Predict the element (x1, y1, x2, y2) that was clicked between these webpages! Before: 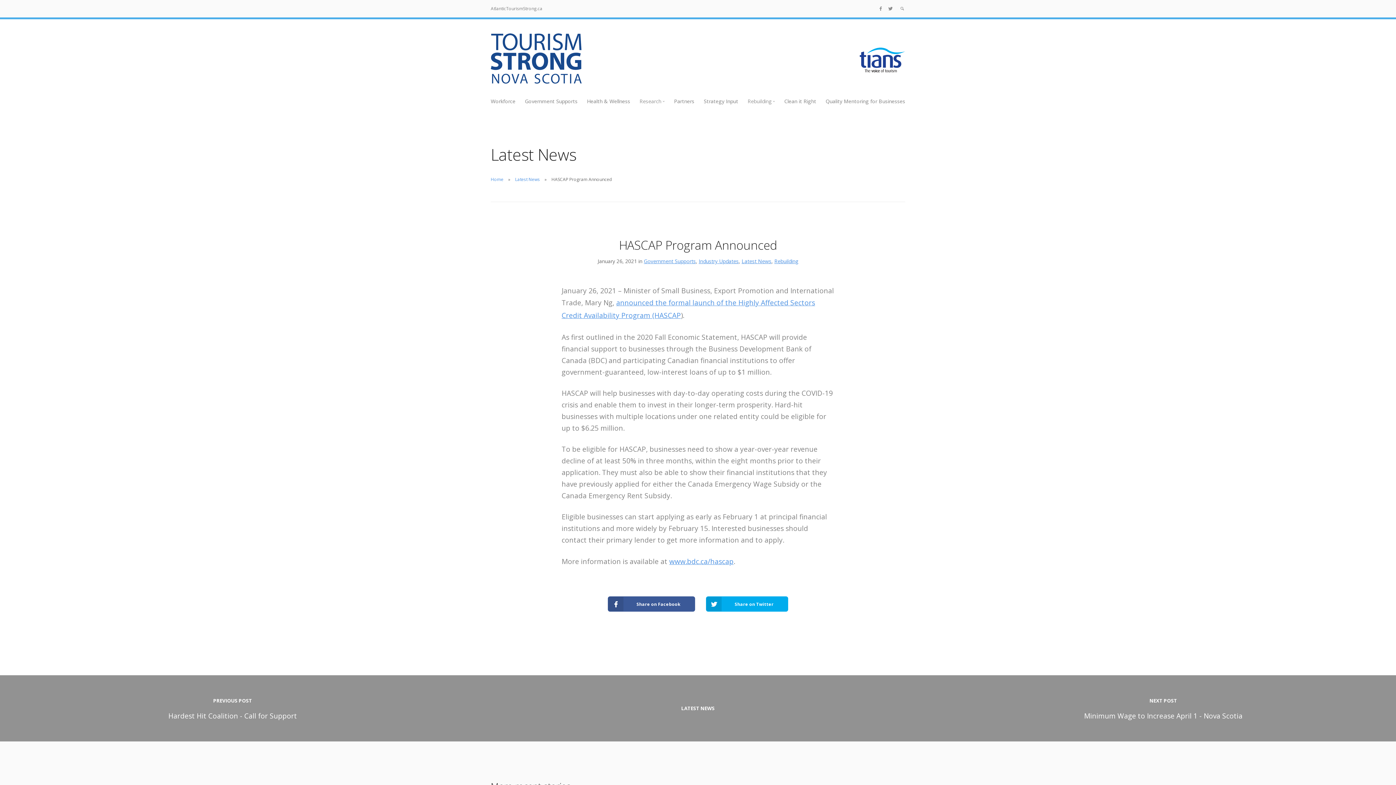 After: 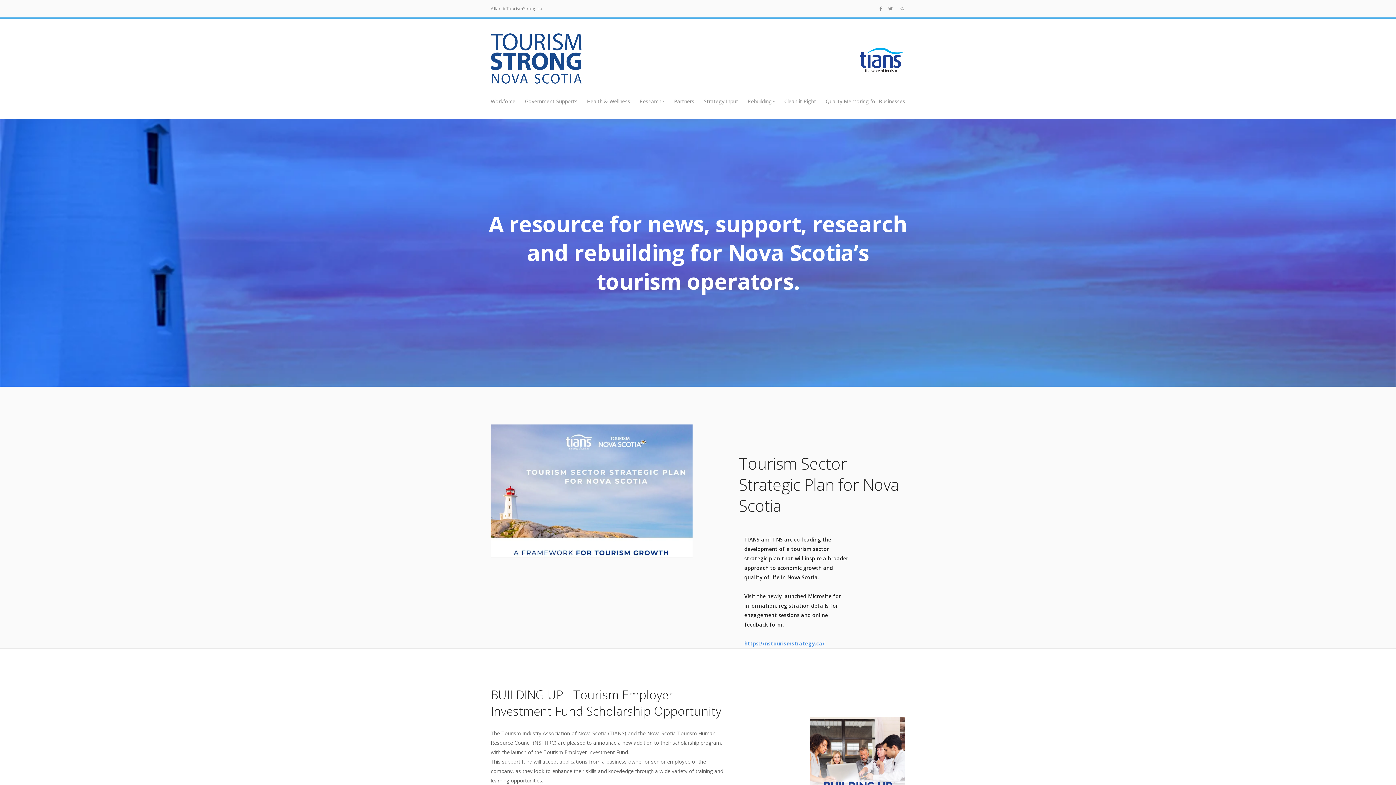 Action: bbox: (490, 176, 503, 182) label: Home